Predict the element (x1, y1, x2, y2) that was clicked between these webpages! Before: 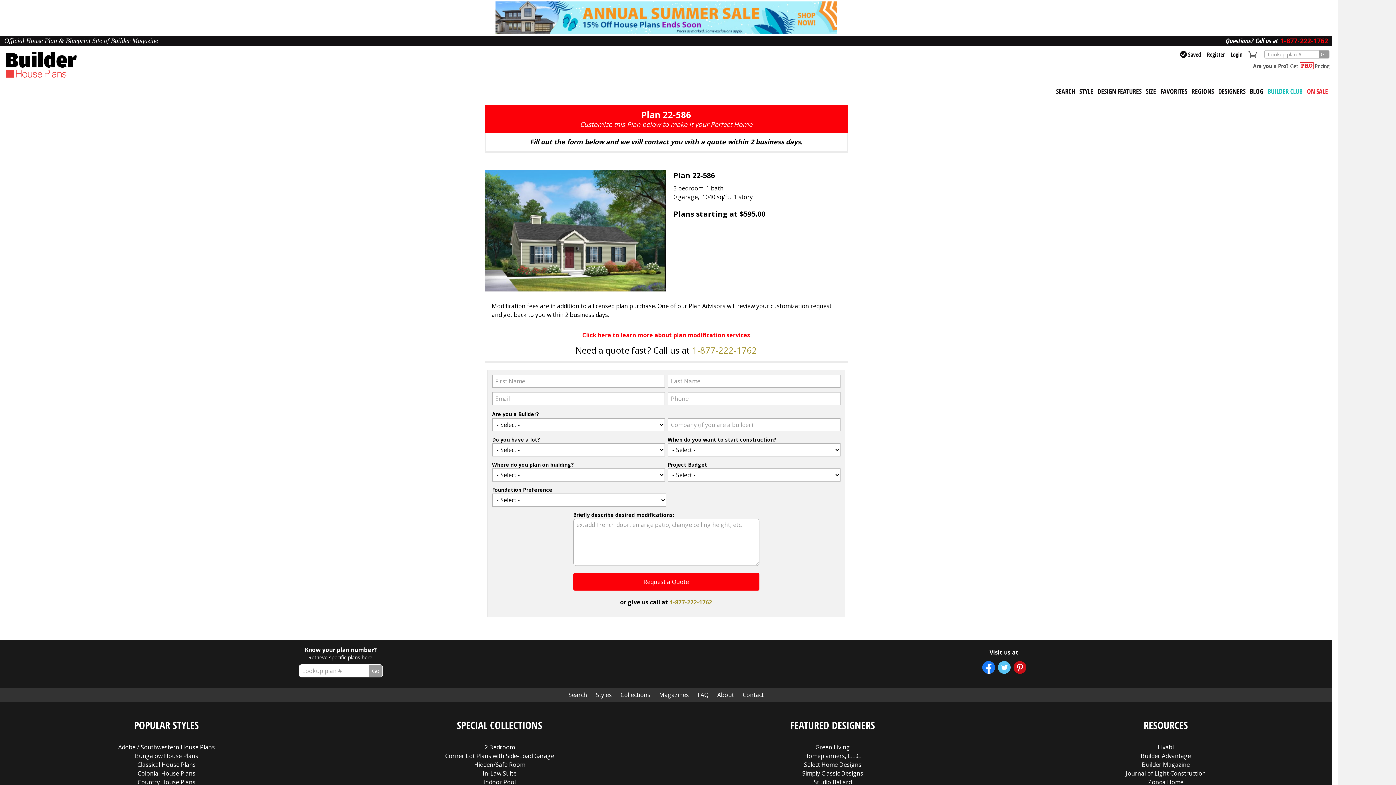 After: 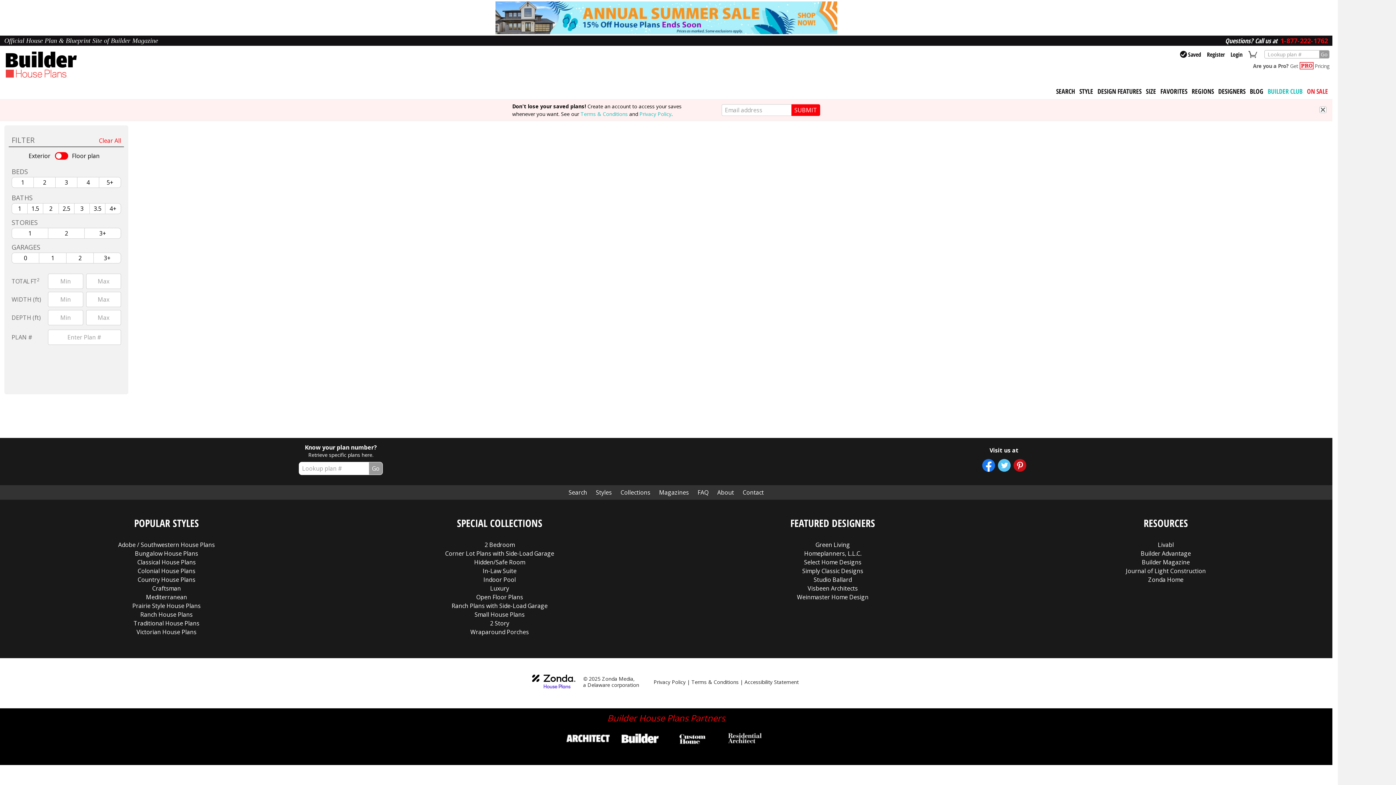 Action: bbox: (1319, 50, 1329, 58) label: Go